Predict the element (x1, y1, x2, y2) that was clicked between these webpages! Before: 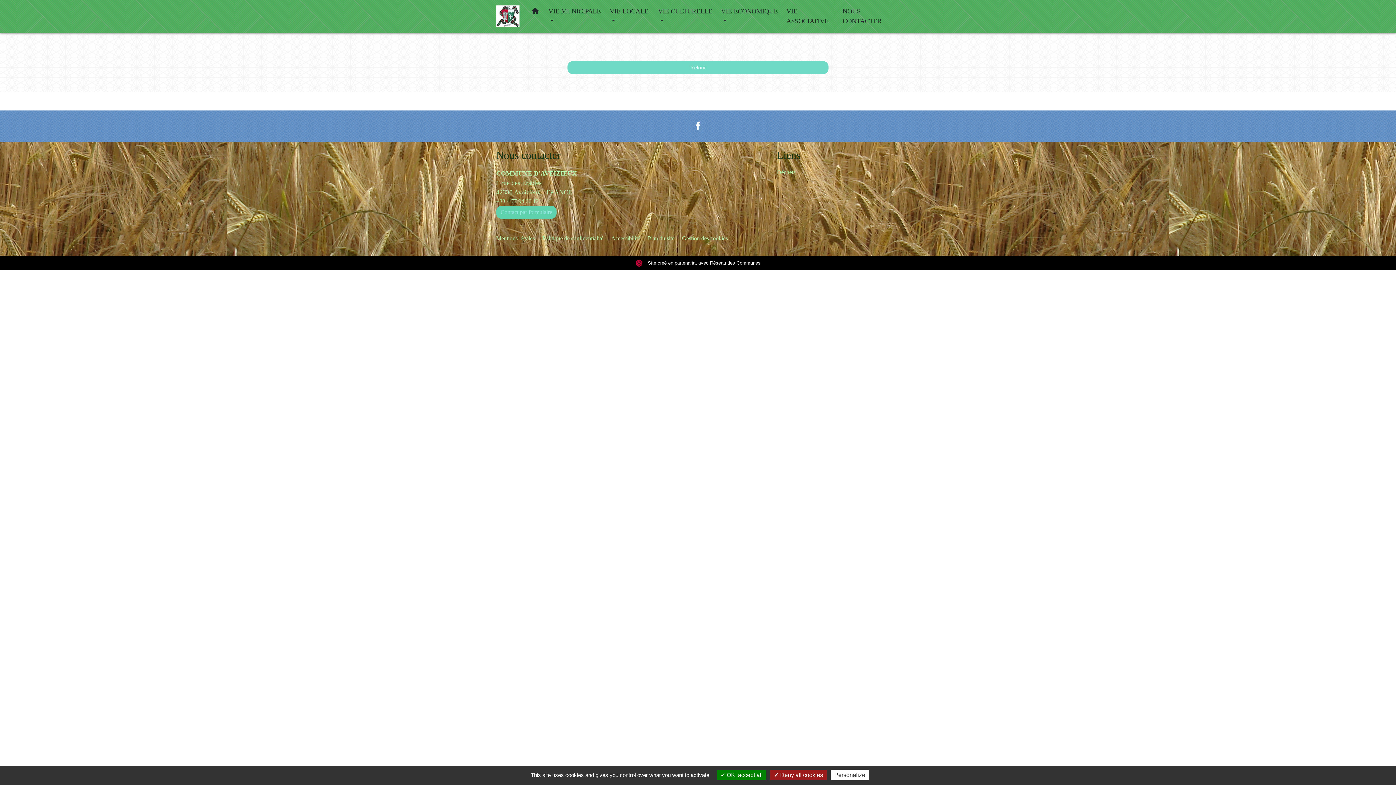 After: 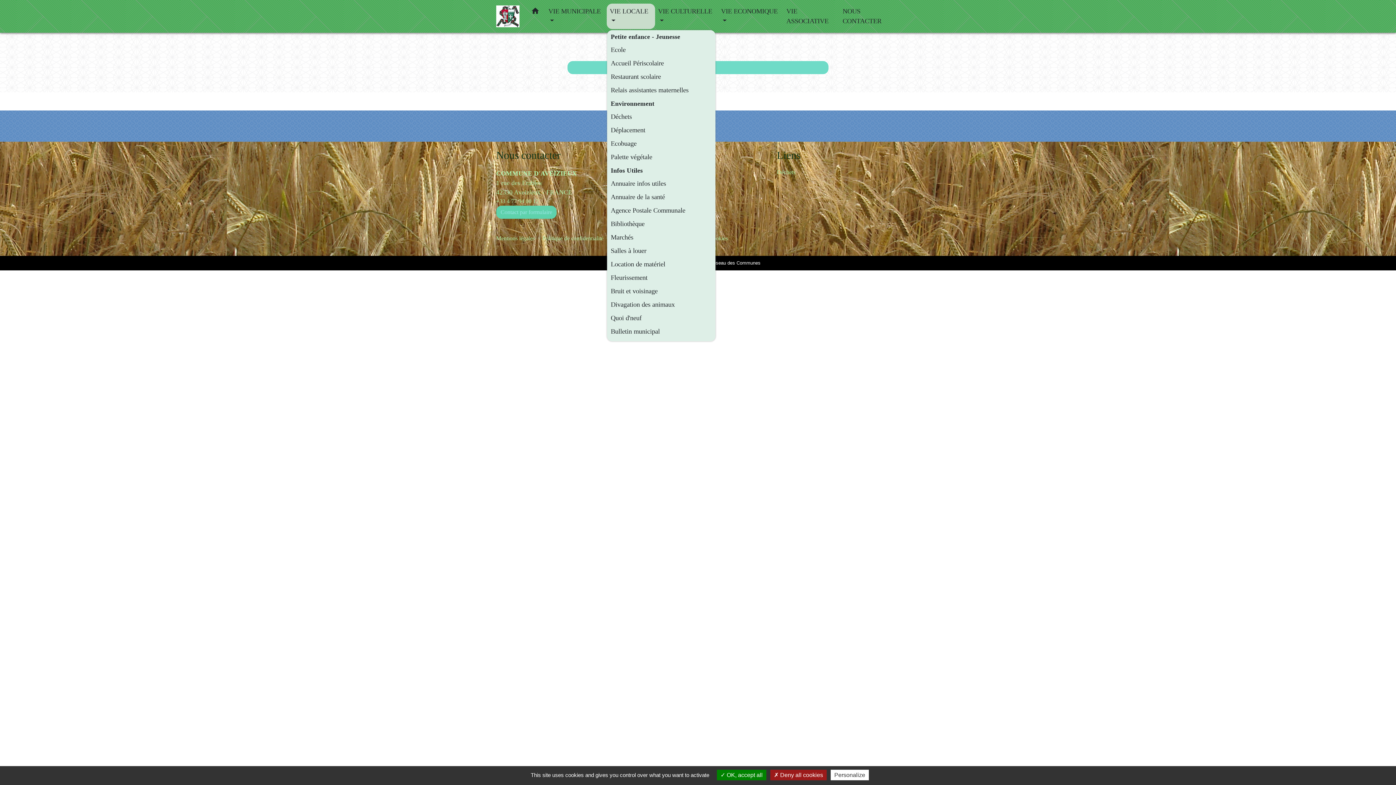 Action: label: VIE LOCALE  bbox: (606, 3, 655, 29)